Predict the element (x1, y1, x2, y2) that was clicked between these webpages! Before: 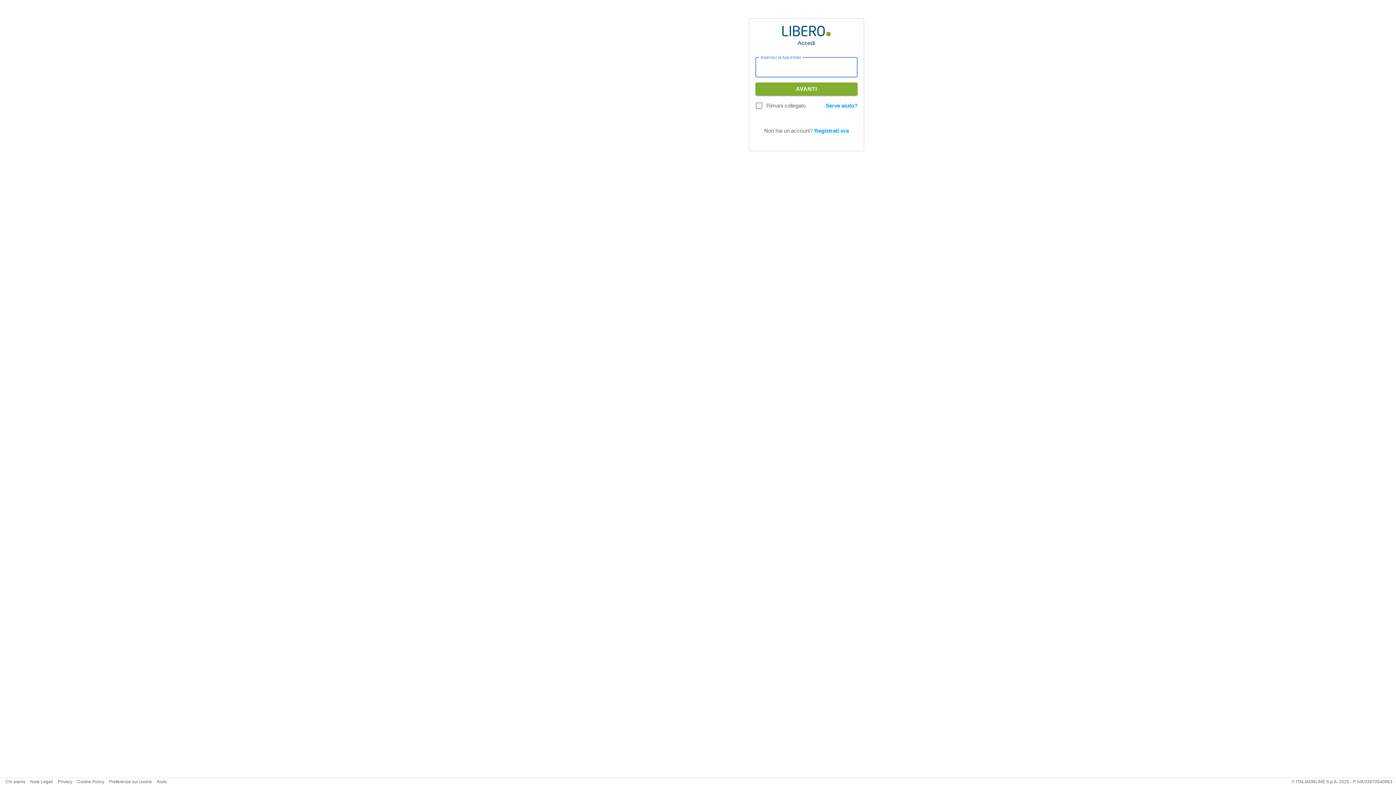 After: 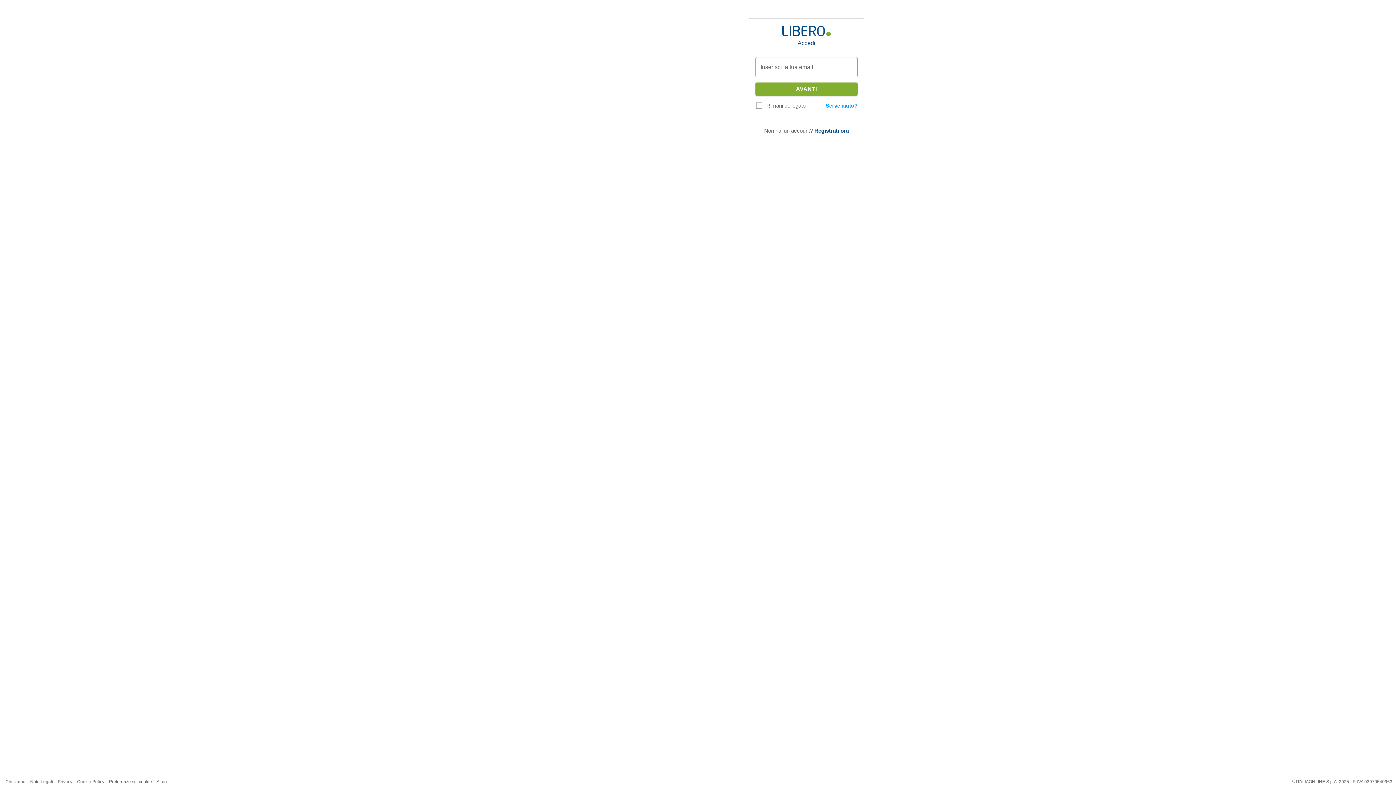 Action: label: Registrati ora bbox: (814, 127, 849, 133)